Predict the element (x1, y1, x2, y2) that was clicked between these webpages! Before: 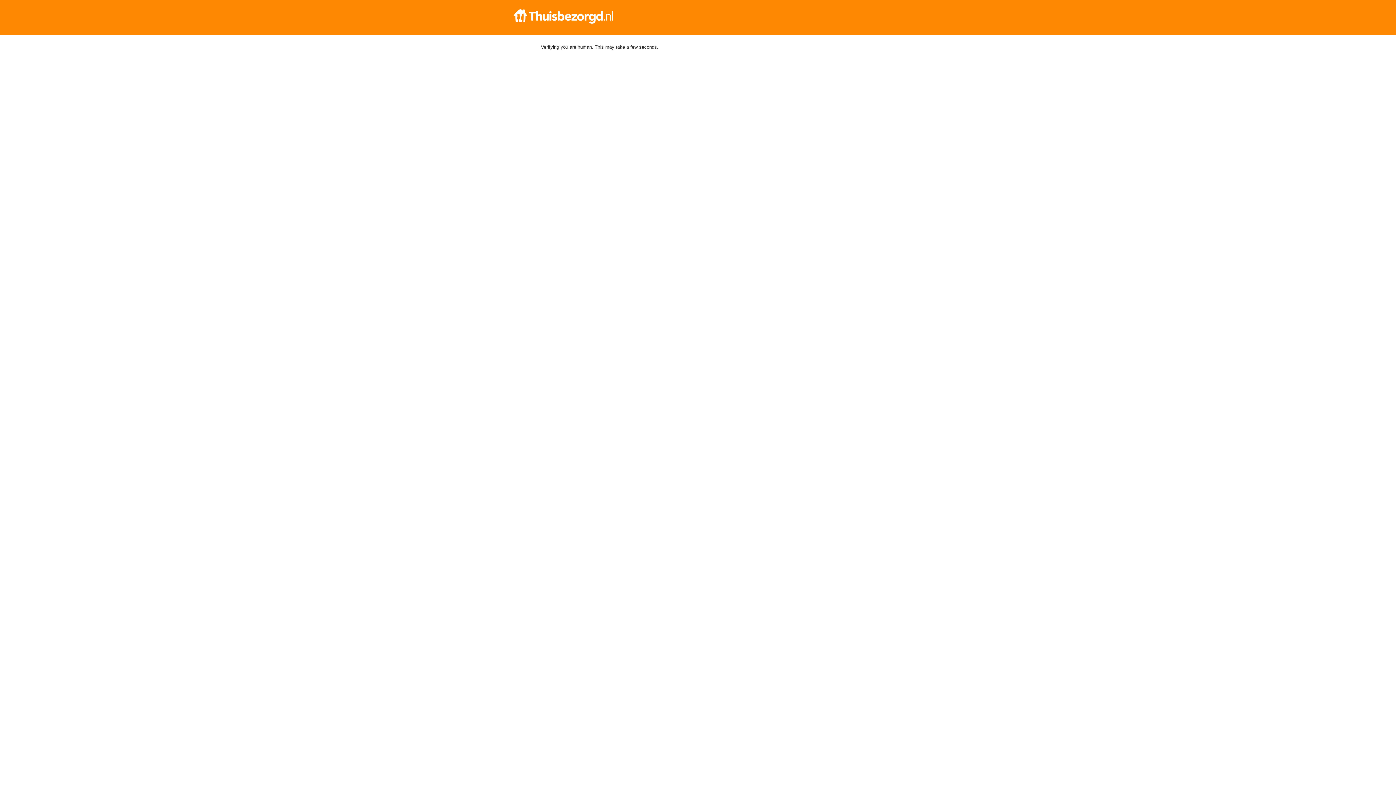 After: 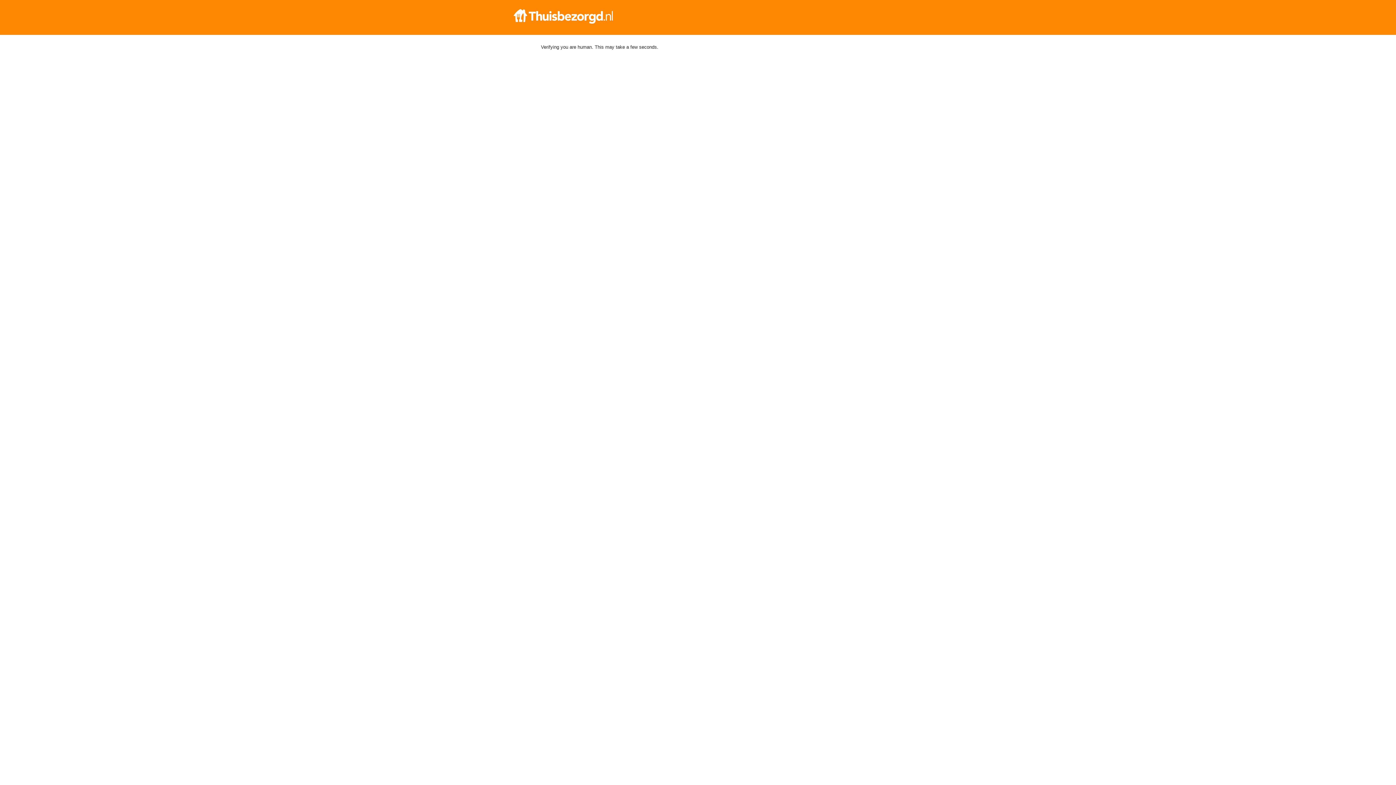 Action: bbox: (512, 9, 884, 23)